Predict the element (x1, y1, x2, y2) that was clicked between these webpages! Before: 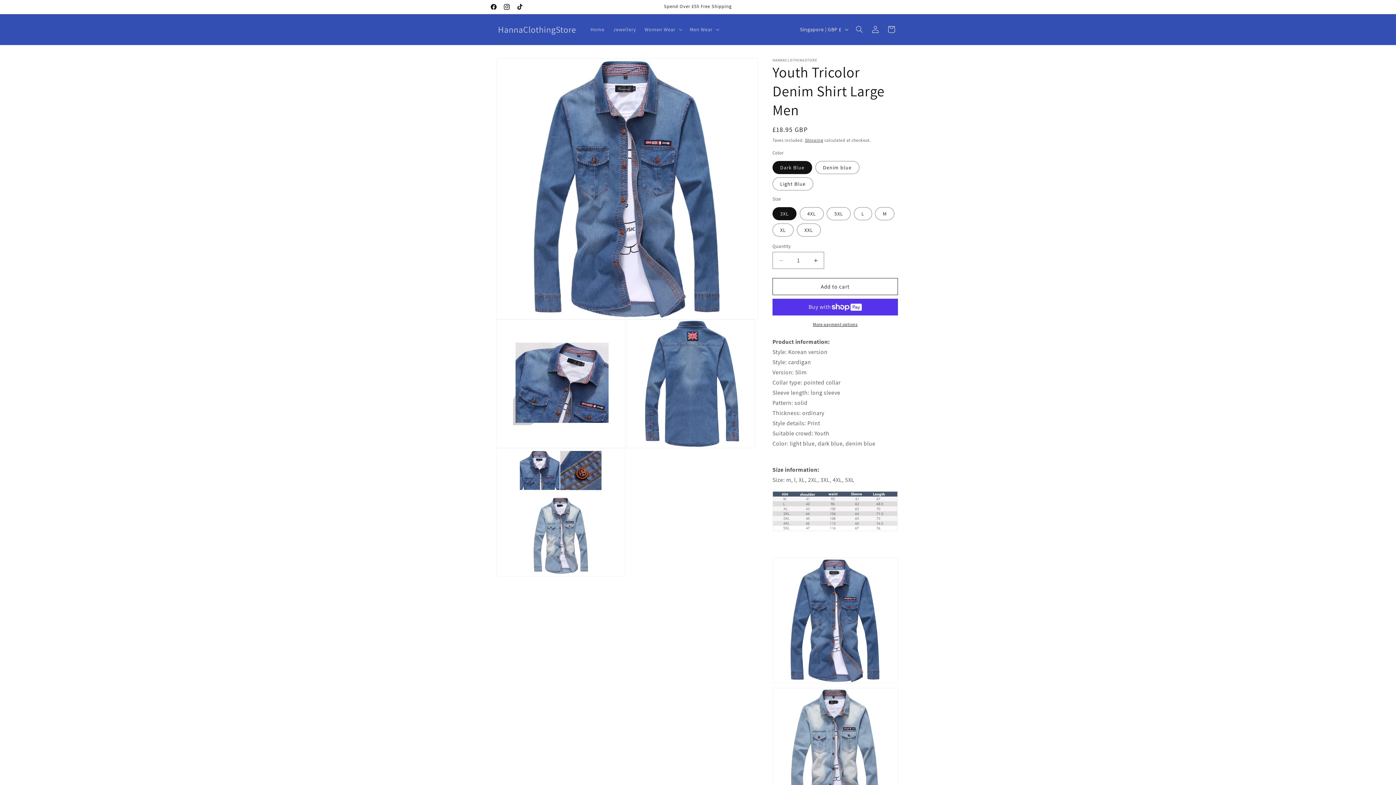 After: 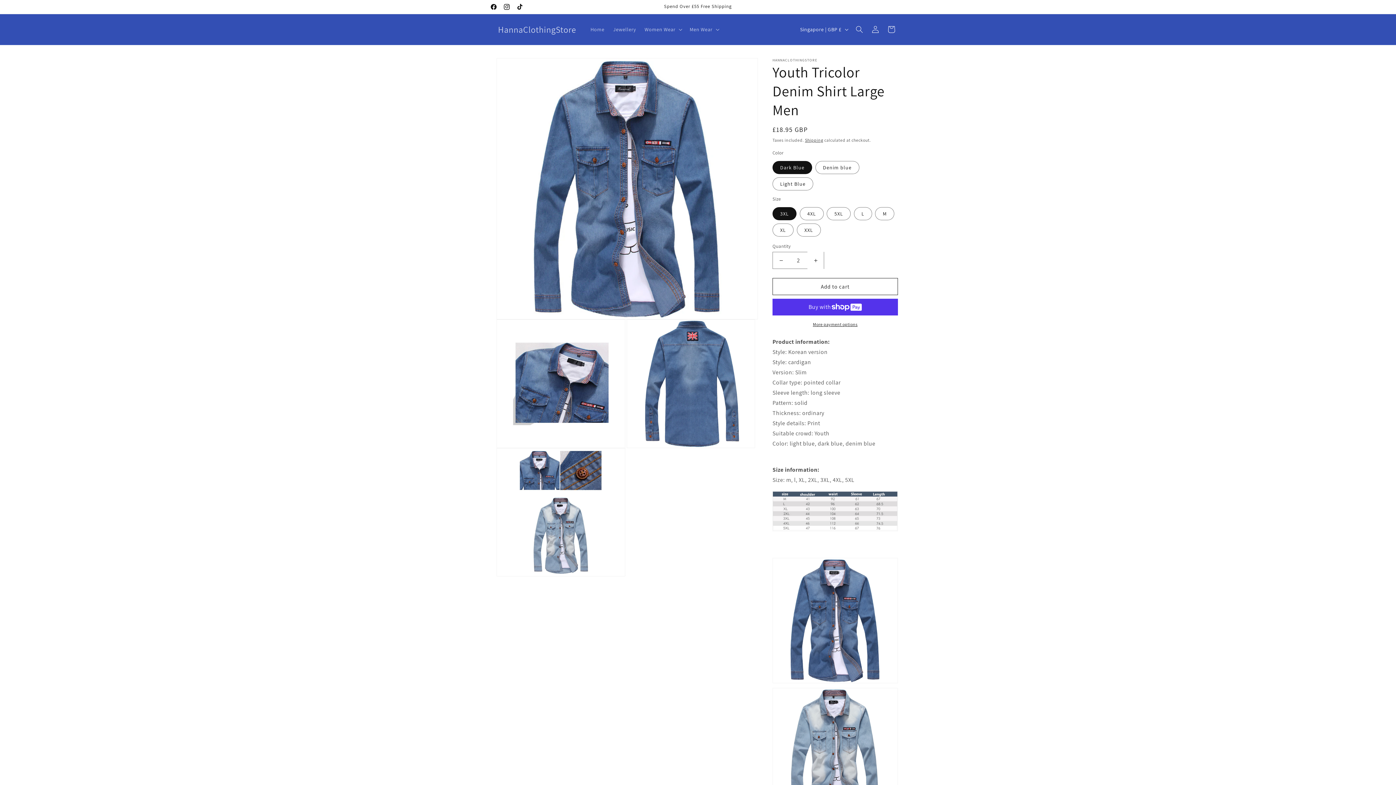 Action: label: Increase quantity for Youth Tricolor Denim Shirt Large Men bbox: (807, 252, 824, 269)